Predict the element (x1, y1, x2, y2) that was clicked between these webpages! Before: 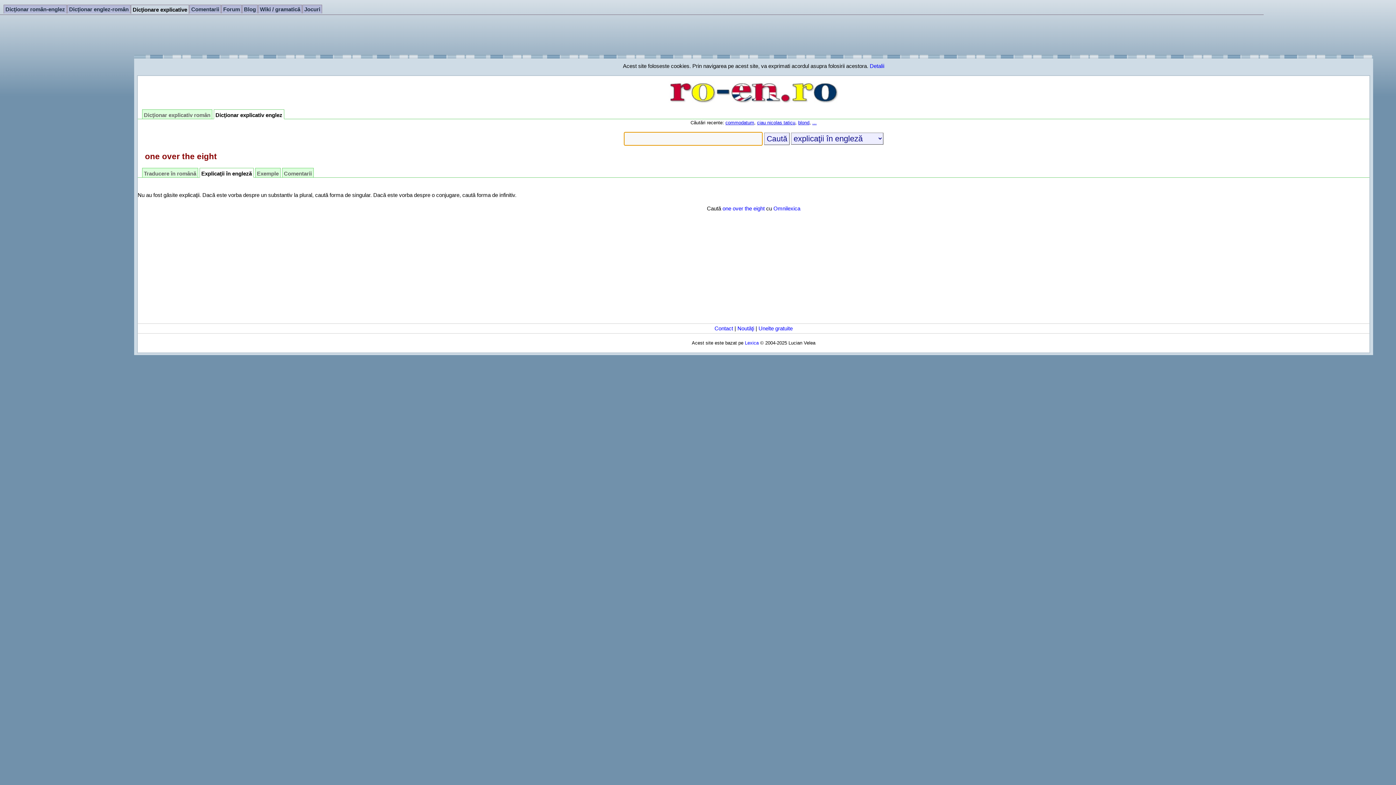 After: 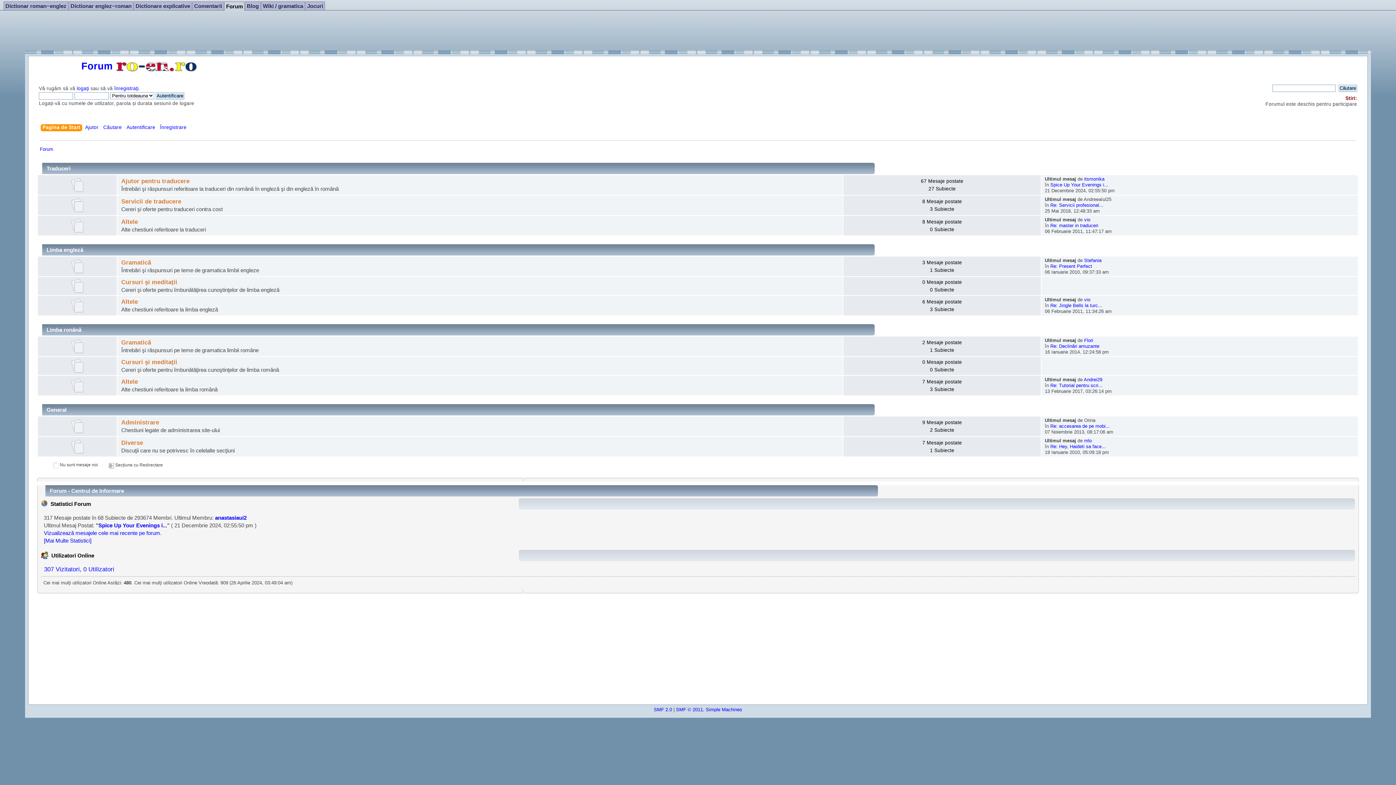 Action: bbox: (221, 4, 241, 13) label: Forum